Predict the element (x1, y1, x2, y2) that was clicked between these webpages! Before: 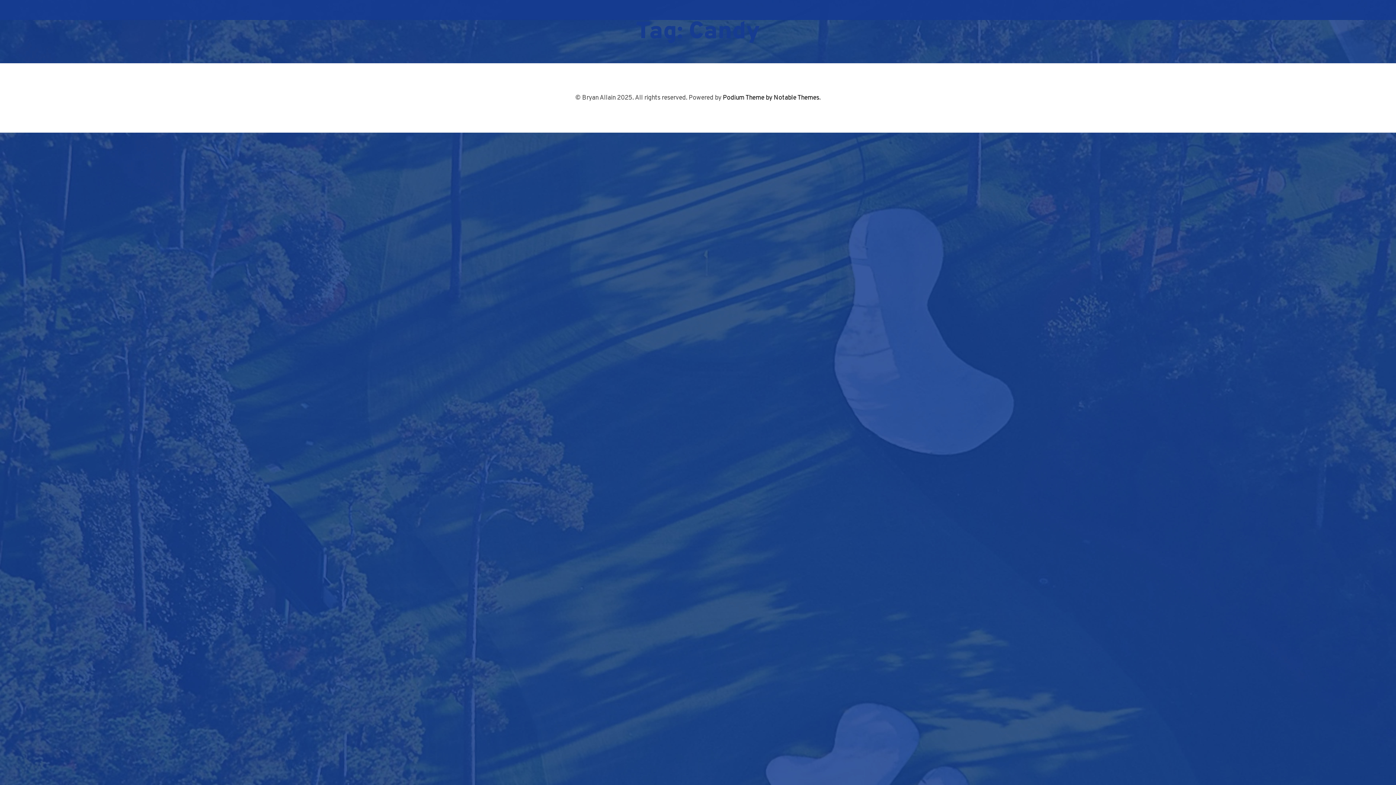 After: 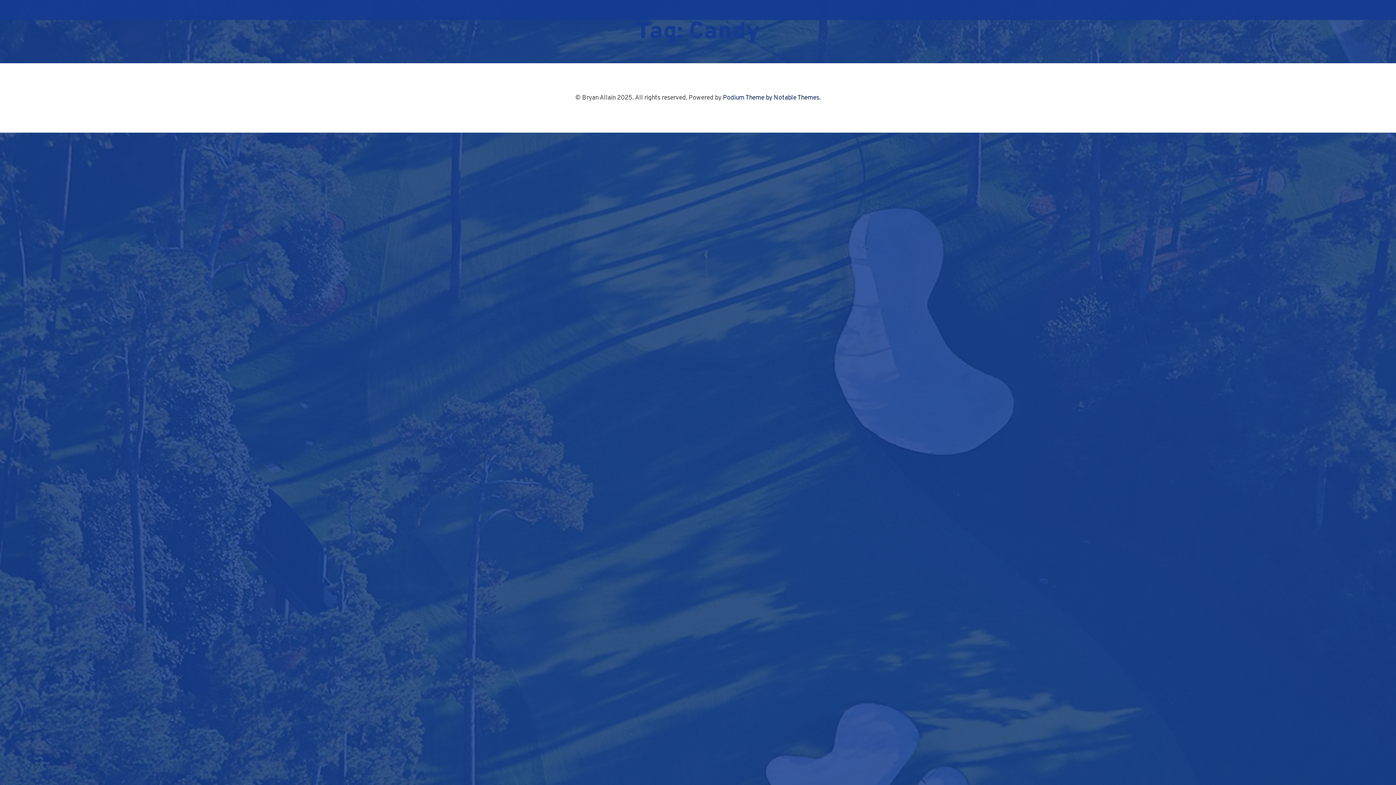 Action: label: Podium Theme by Notable Themes bbox: (723, 93, 819, 102)